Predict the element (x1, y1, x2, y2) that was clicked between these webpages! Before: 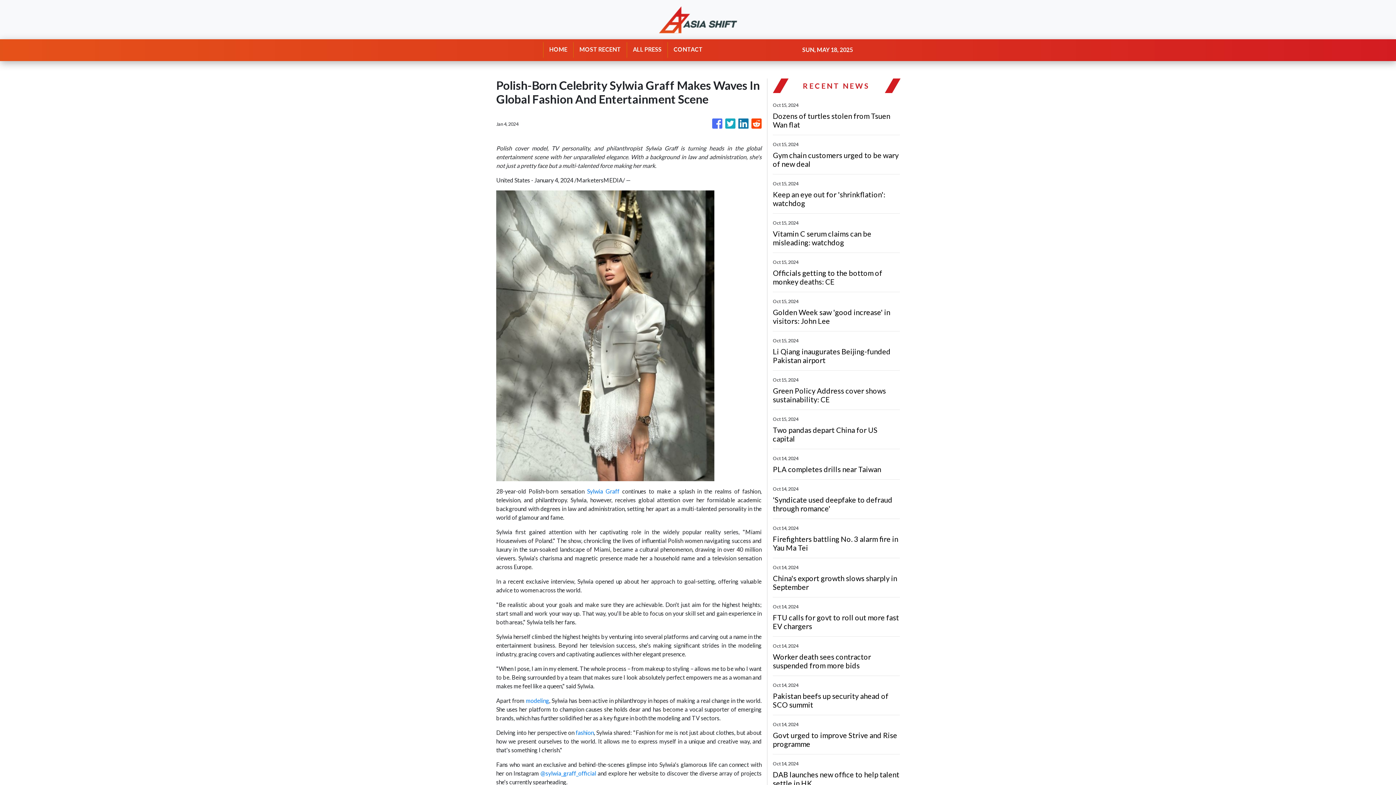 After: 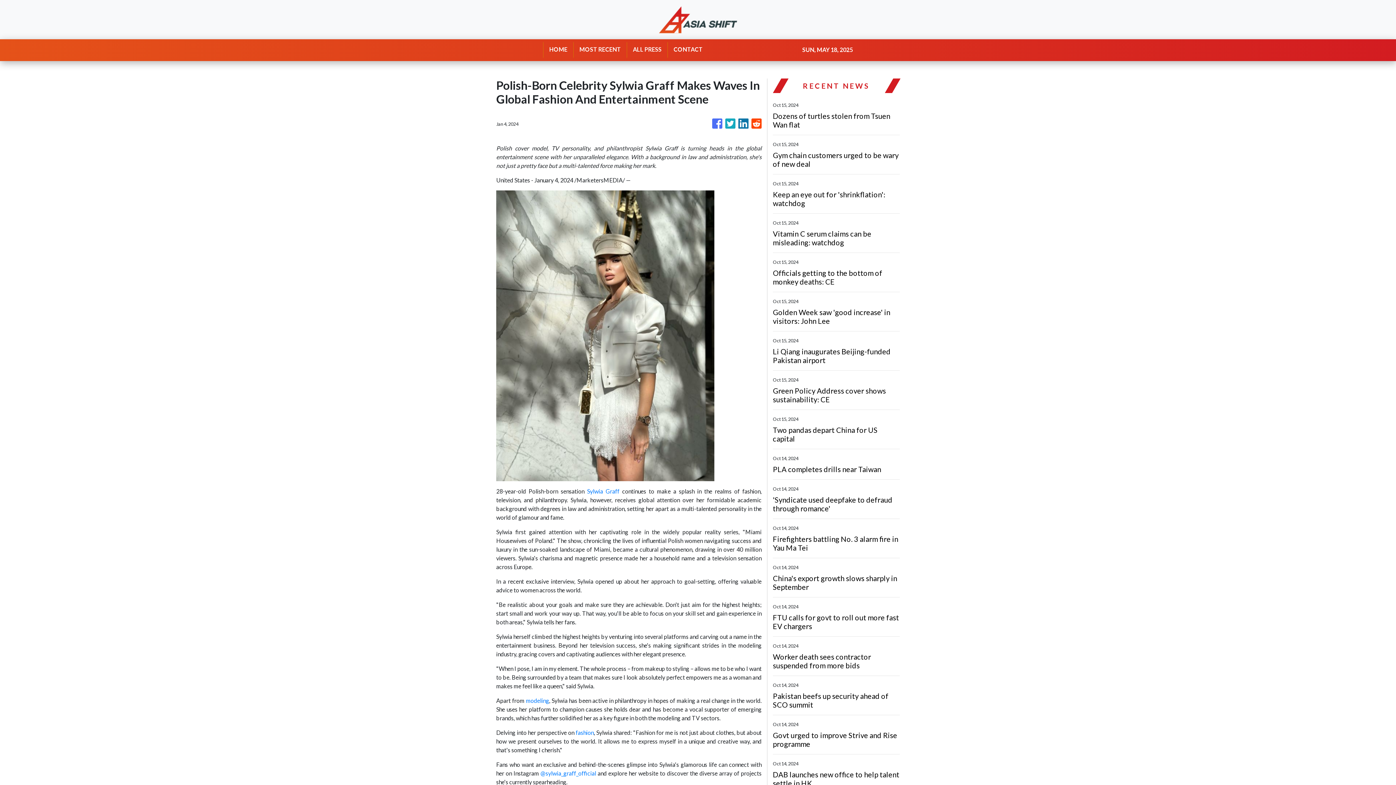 Action: bbox: (712, 114, 722, 132)